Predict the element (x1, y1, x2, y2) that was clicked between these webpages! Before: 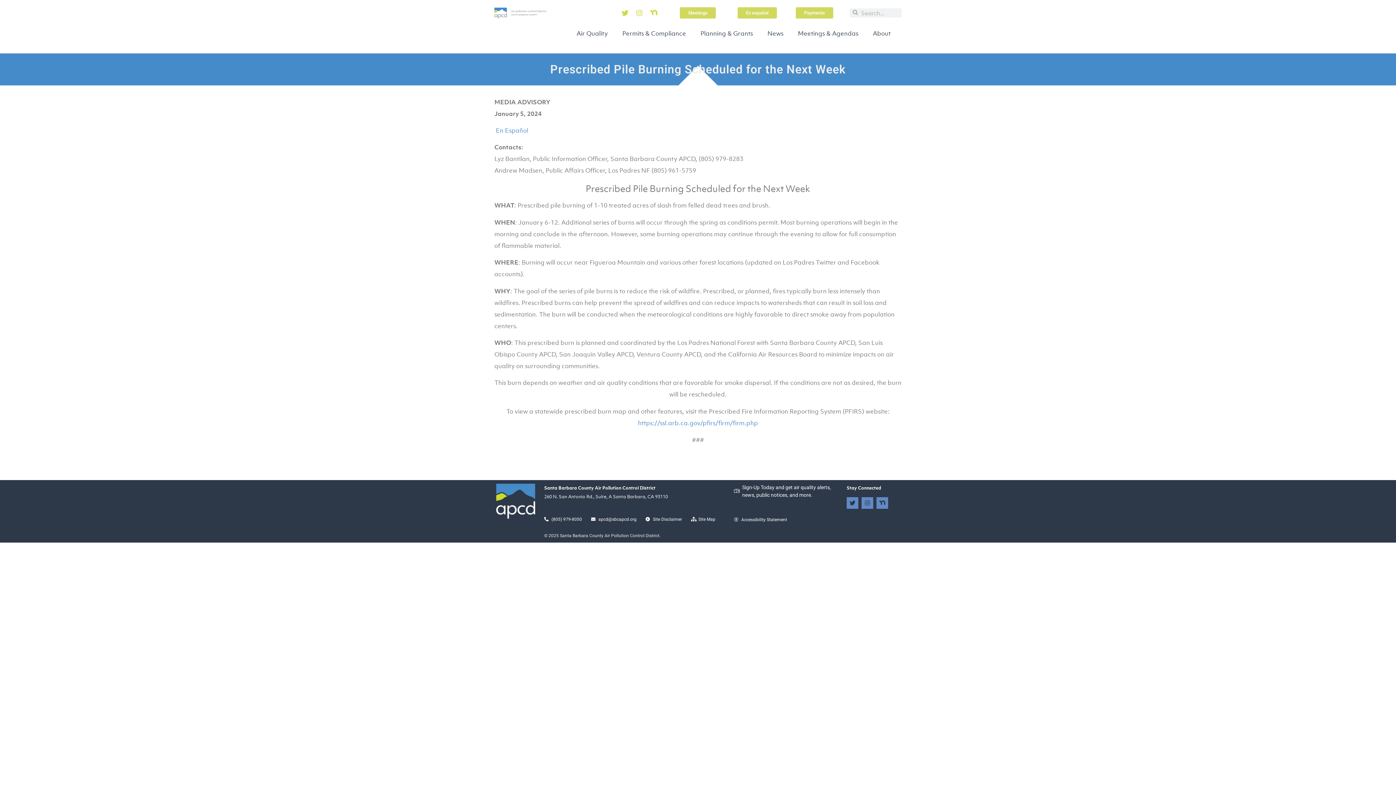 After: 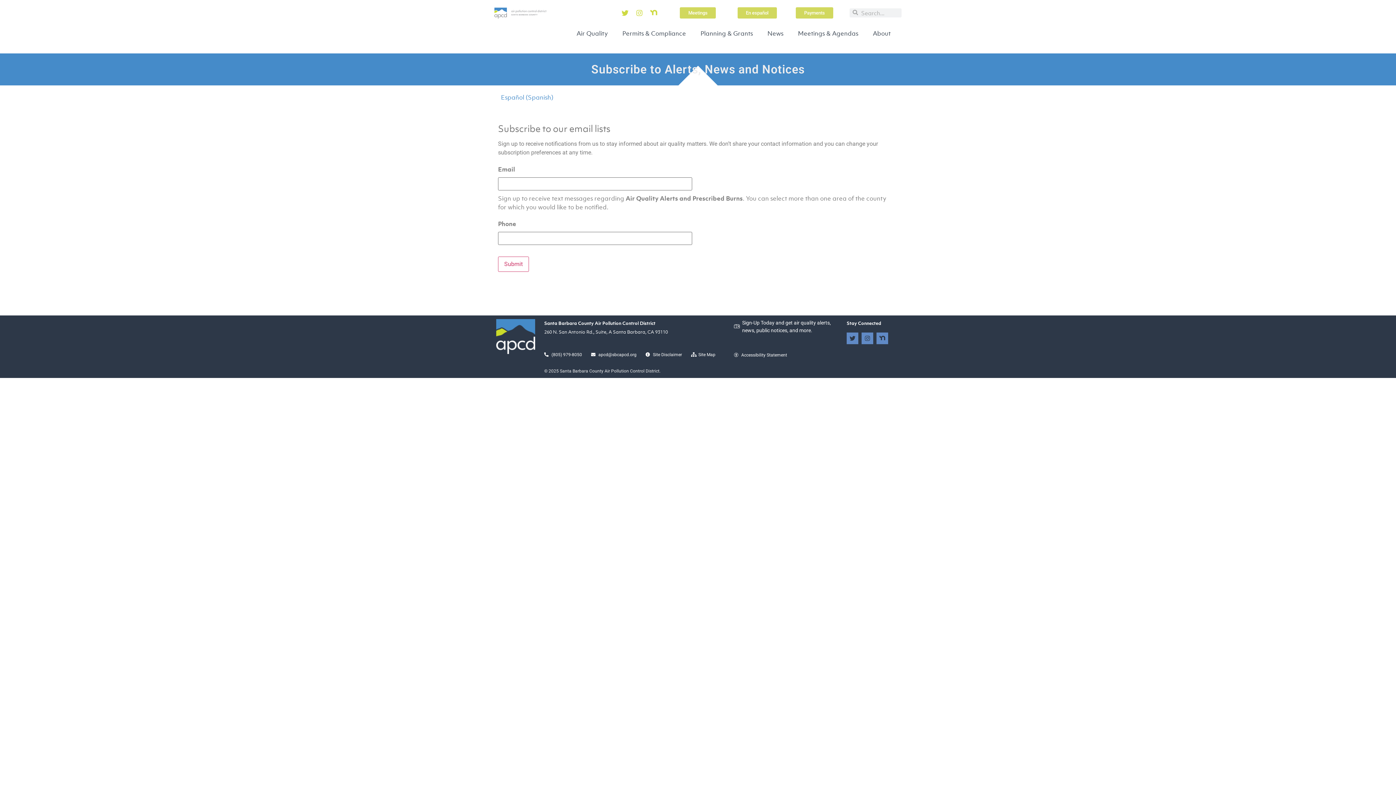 Action: bbox: (734, 483, 843, 499) label: Sign-Up Today and get air quality alerts, news, public notices, and more.